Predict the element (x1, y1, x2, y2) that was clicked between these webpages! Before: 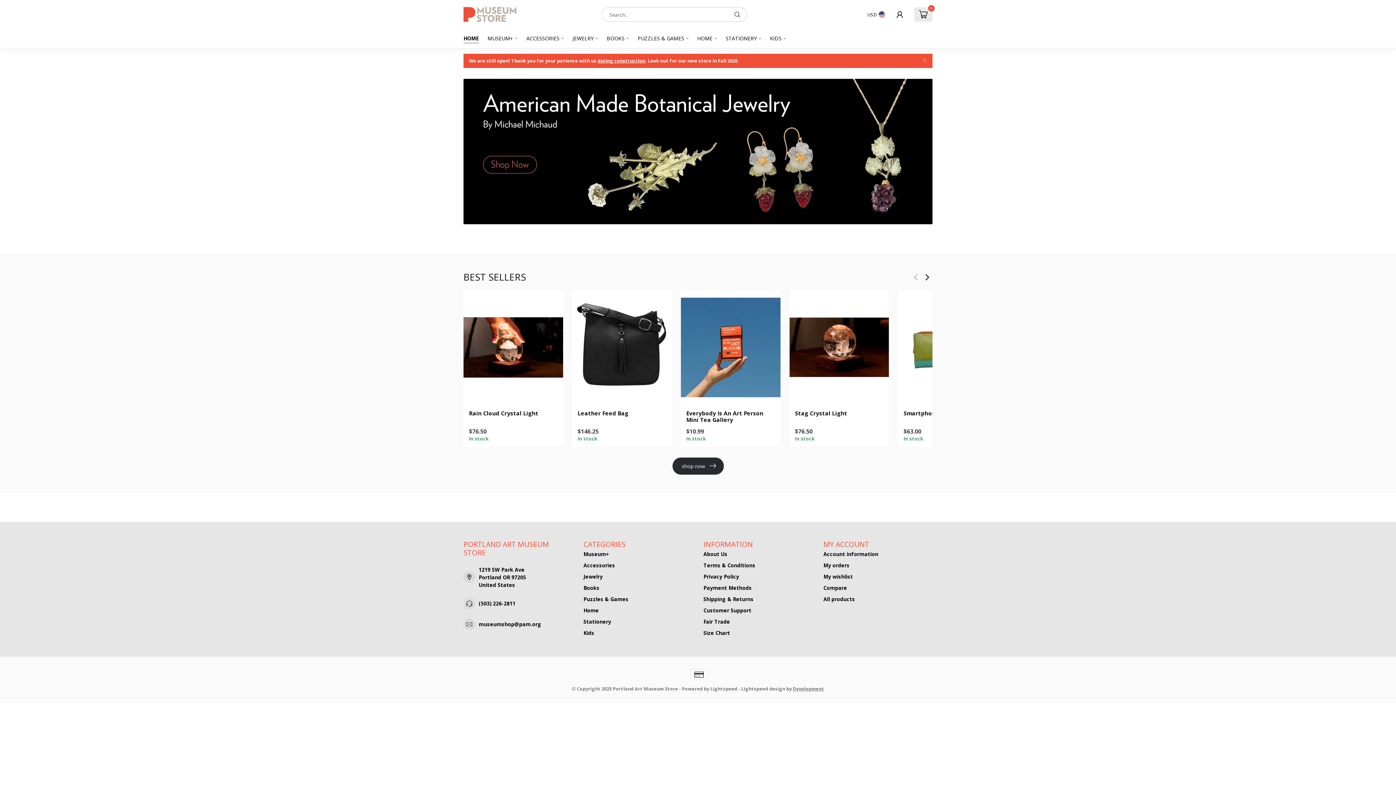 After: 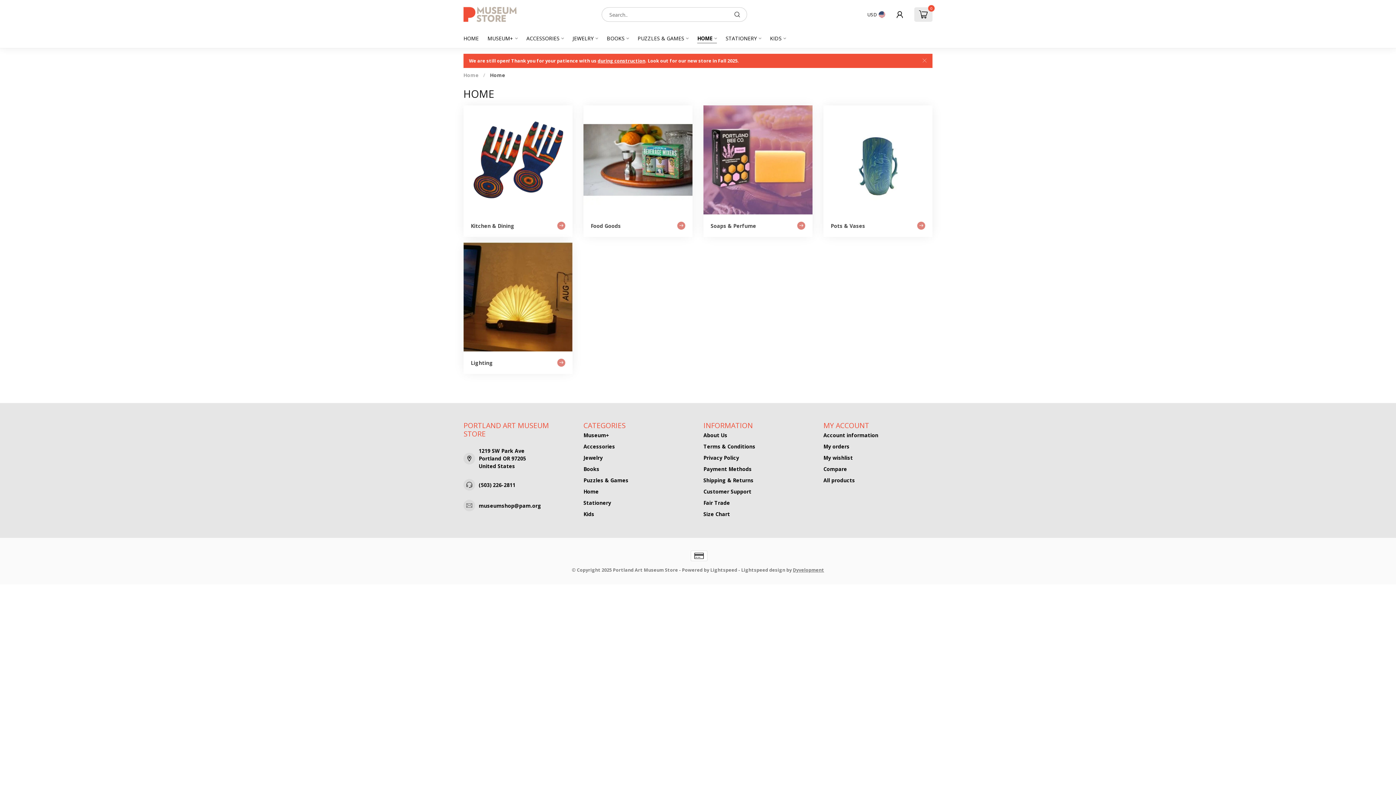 Action: bbox: (697, 29, 717, 48) label: HOME